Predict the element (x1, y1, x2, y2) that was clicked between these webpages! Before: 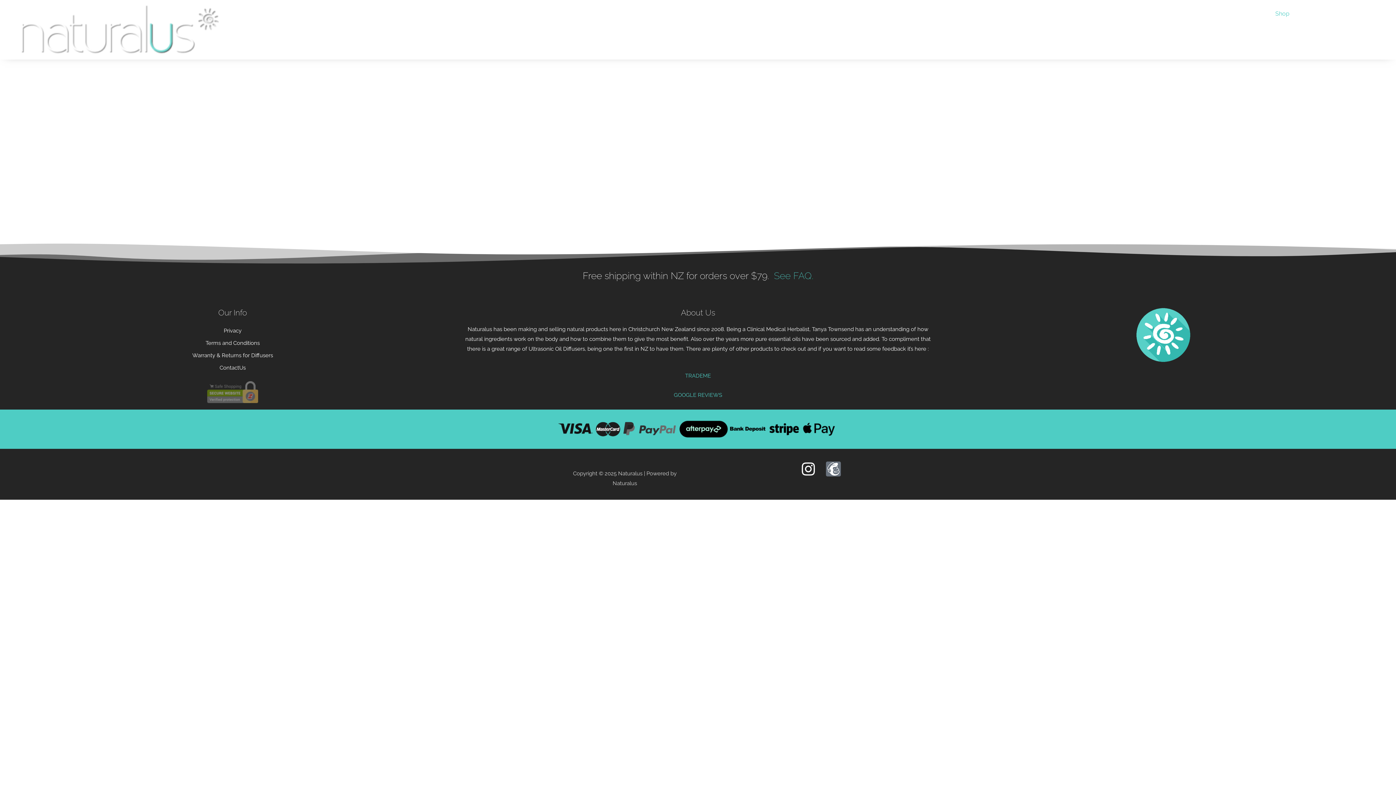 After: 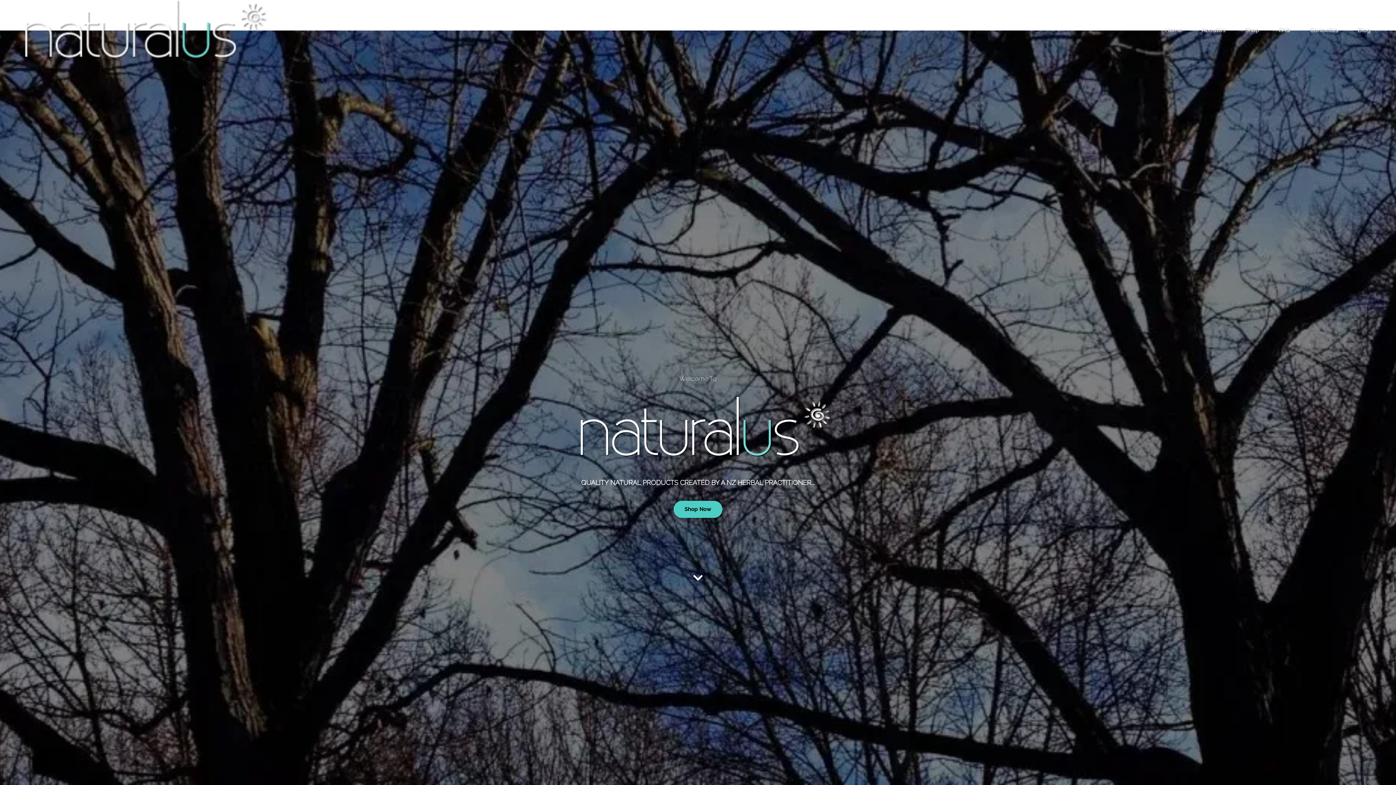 Action: bbox: (3, 3, 694, 55)